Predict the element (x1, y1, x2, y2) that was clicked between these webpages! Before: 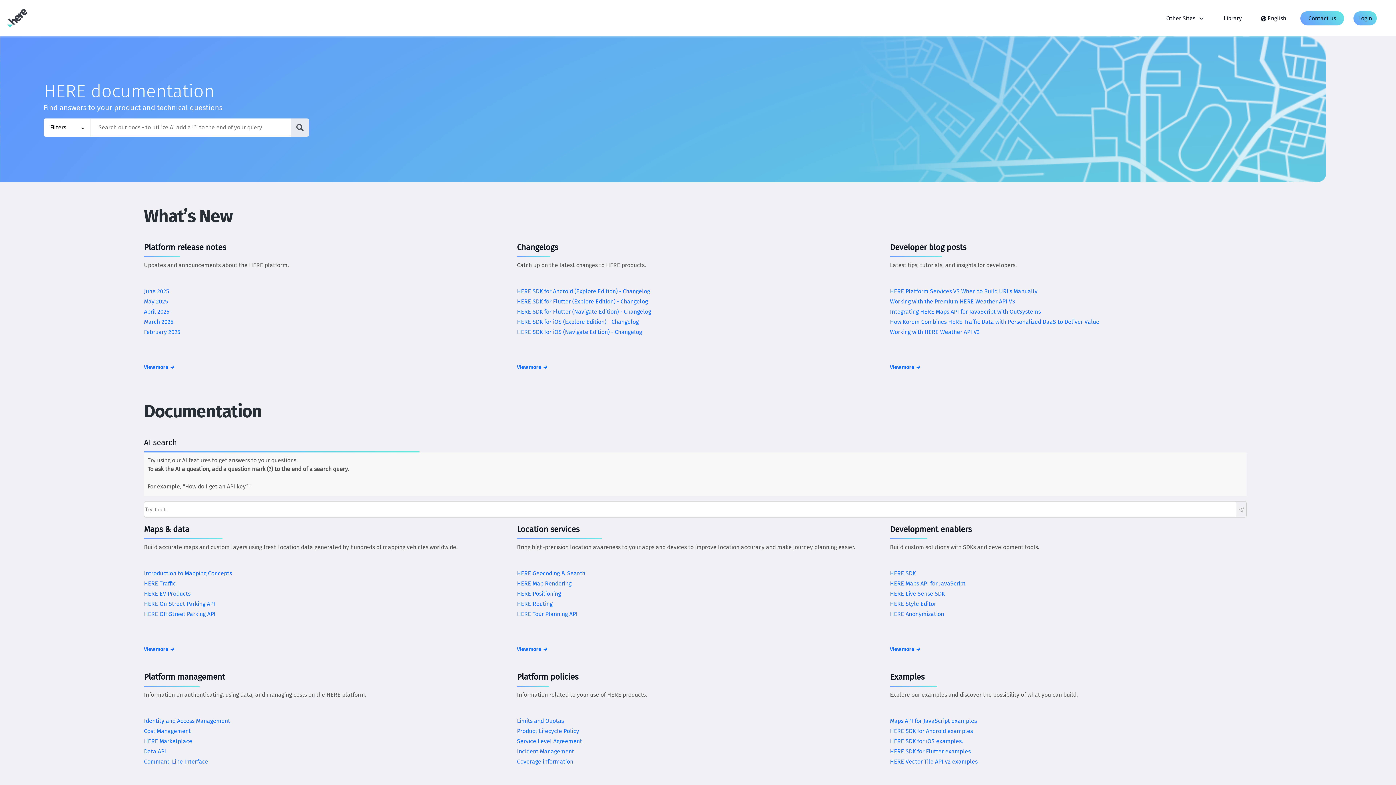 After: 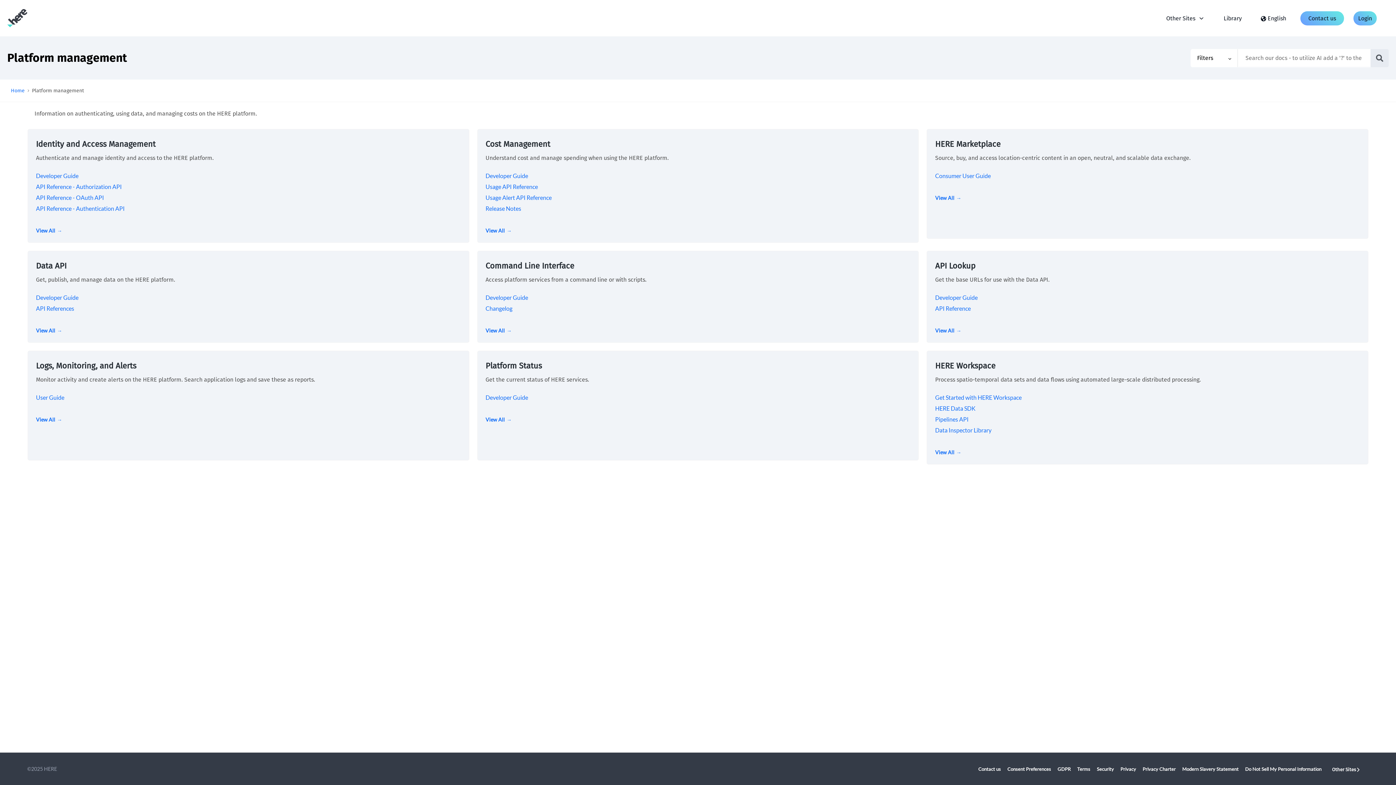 Action: bbox: (144, 665, 225, 674) label: Platform management